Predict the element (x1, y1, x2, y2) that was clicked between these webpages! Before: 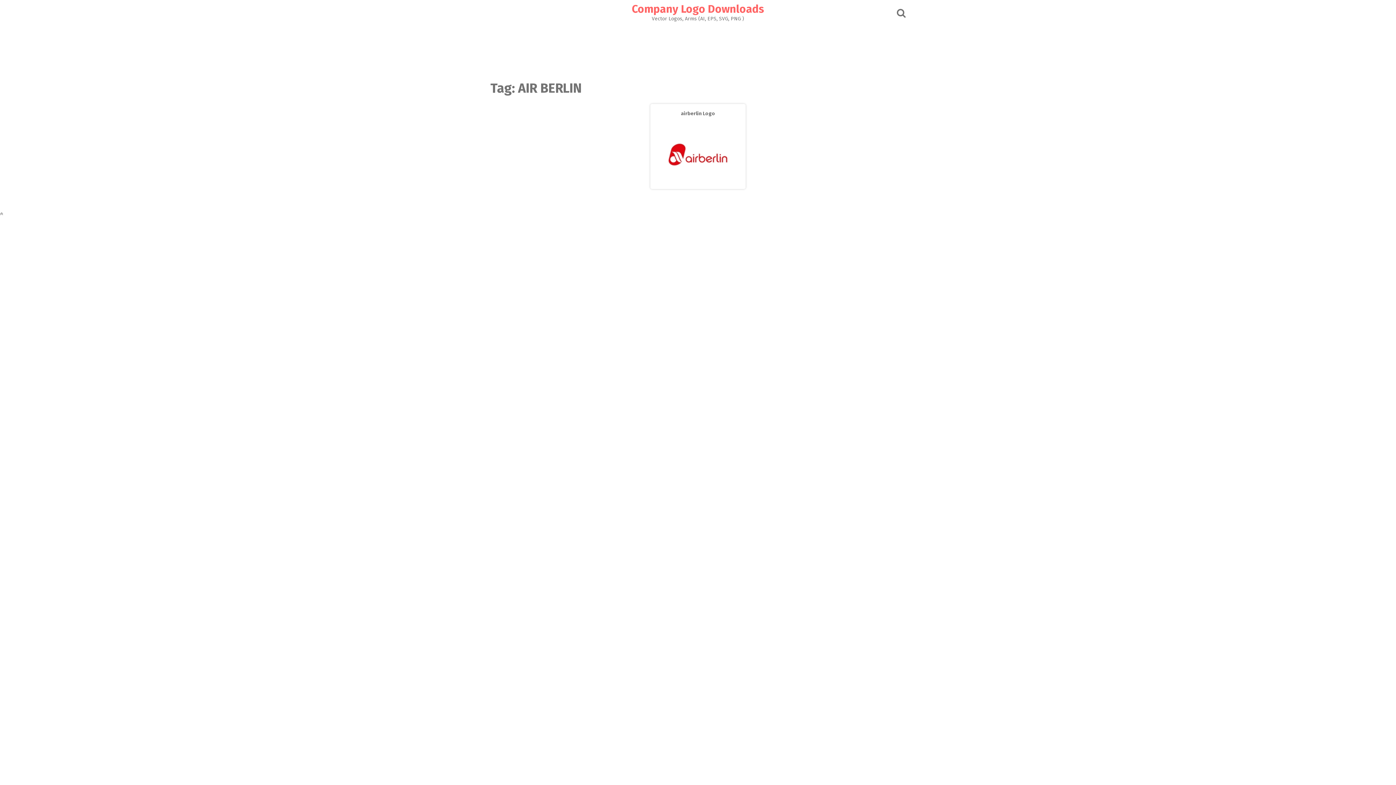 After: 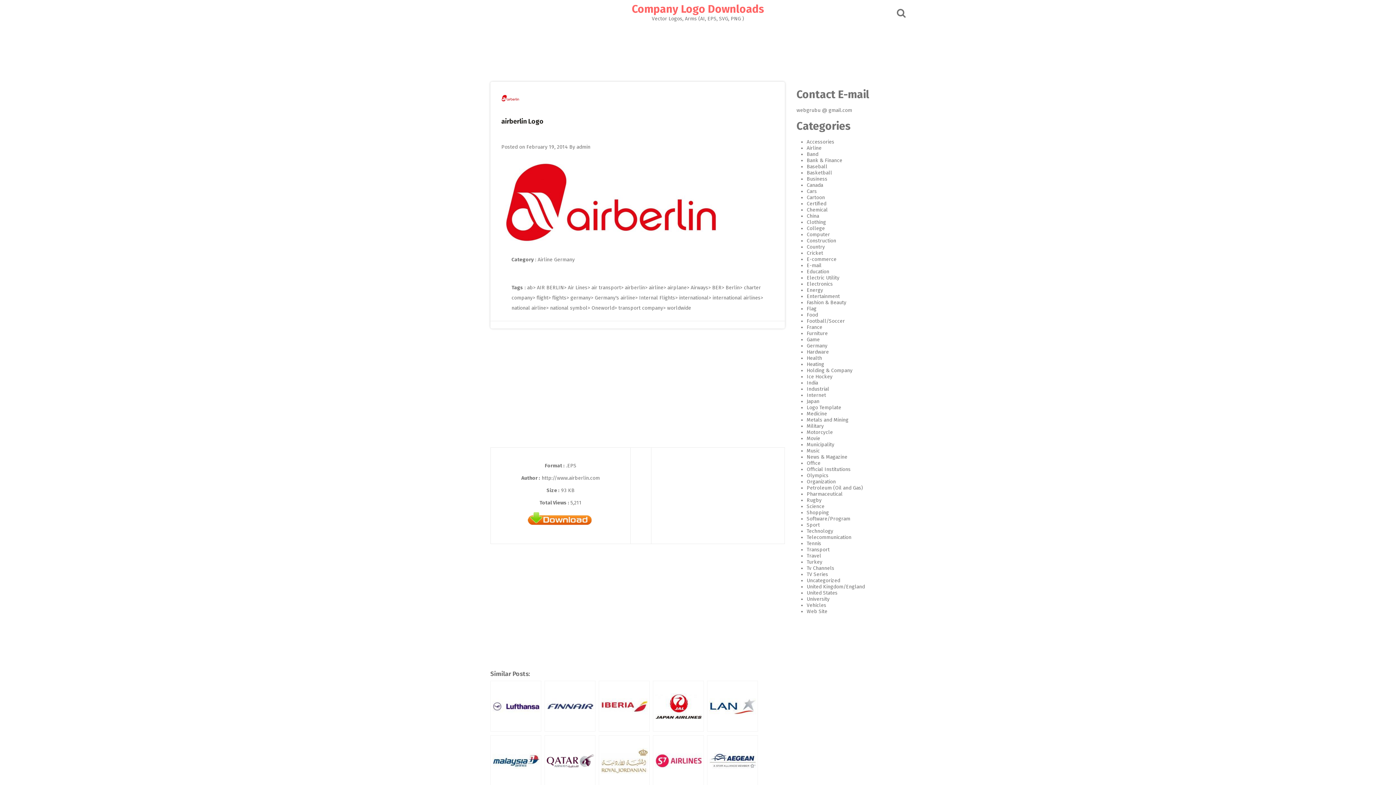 Action: label: airberlin Logo bbox: (681, 110, 715, 116)